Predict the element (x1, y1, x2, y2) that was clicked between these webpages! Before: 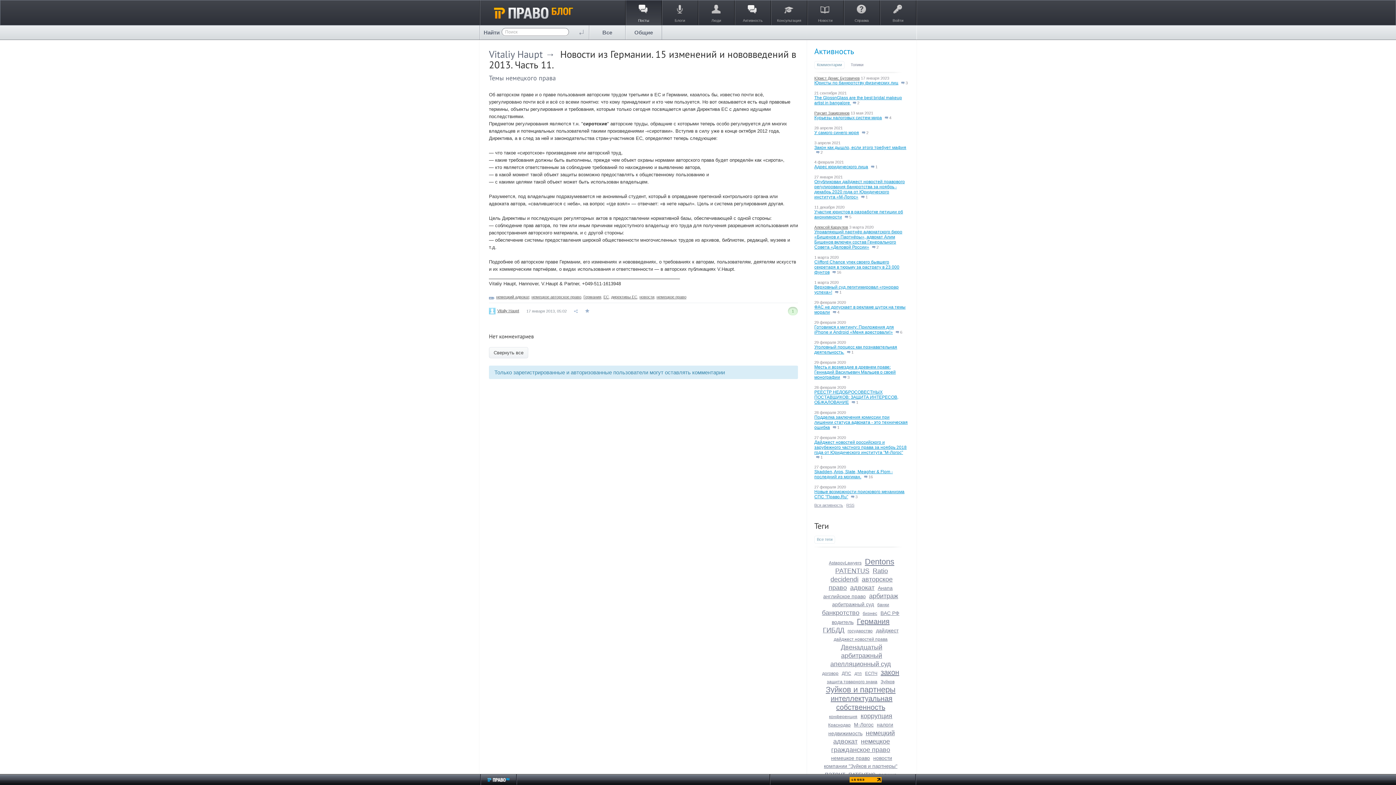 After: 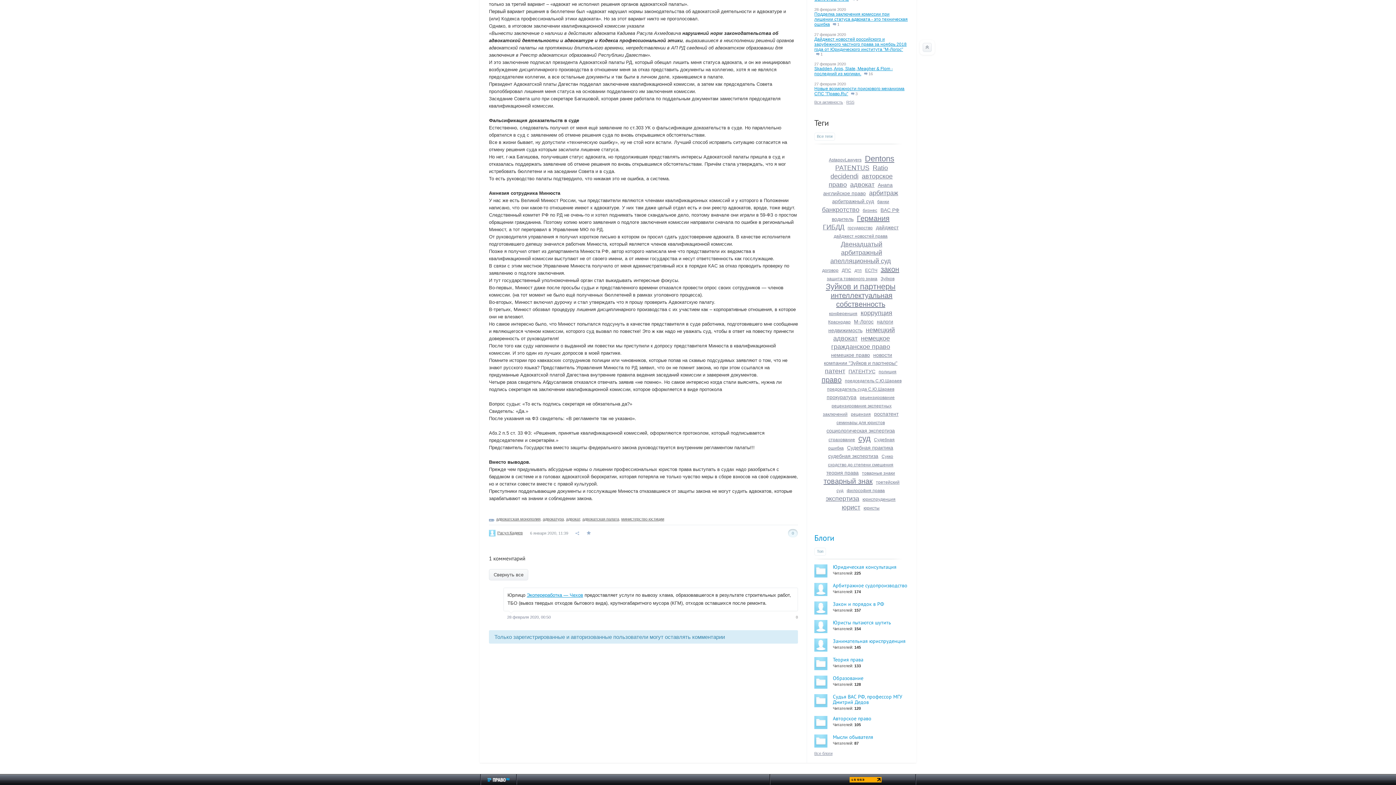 Action: bbox: (833, 425, 839, 429) label:  1